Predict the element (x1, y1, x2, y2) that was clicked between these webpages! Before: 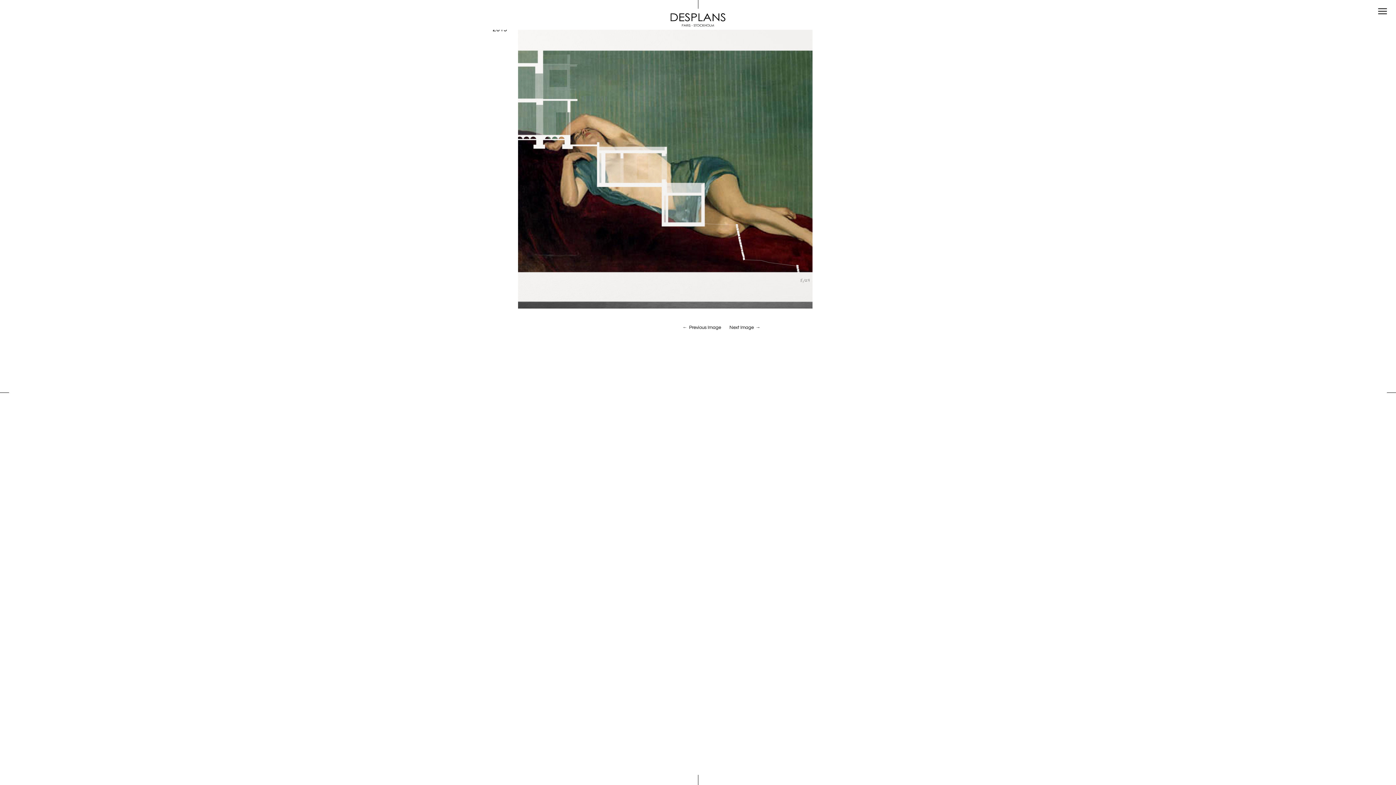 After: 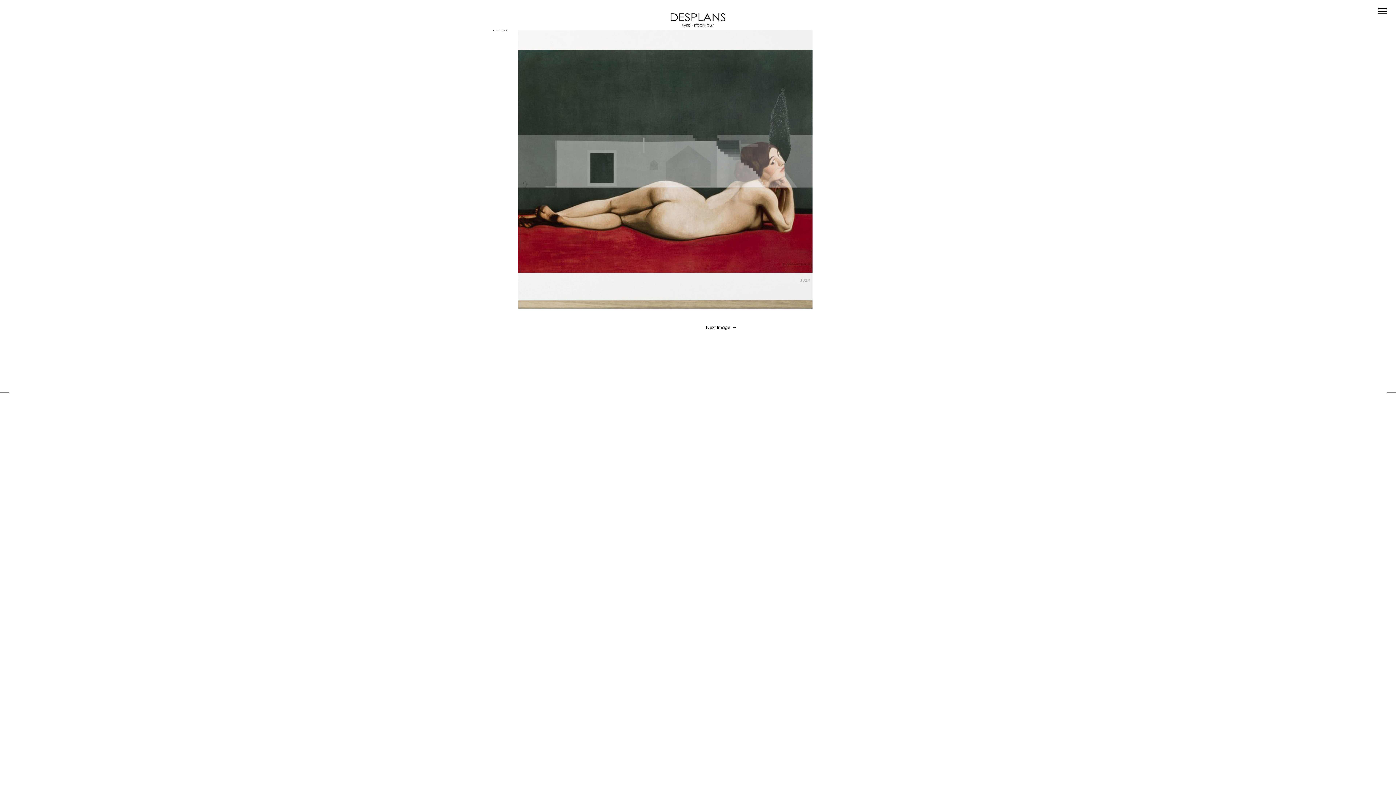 Action: bbox: (518, 158, 812, 163)